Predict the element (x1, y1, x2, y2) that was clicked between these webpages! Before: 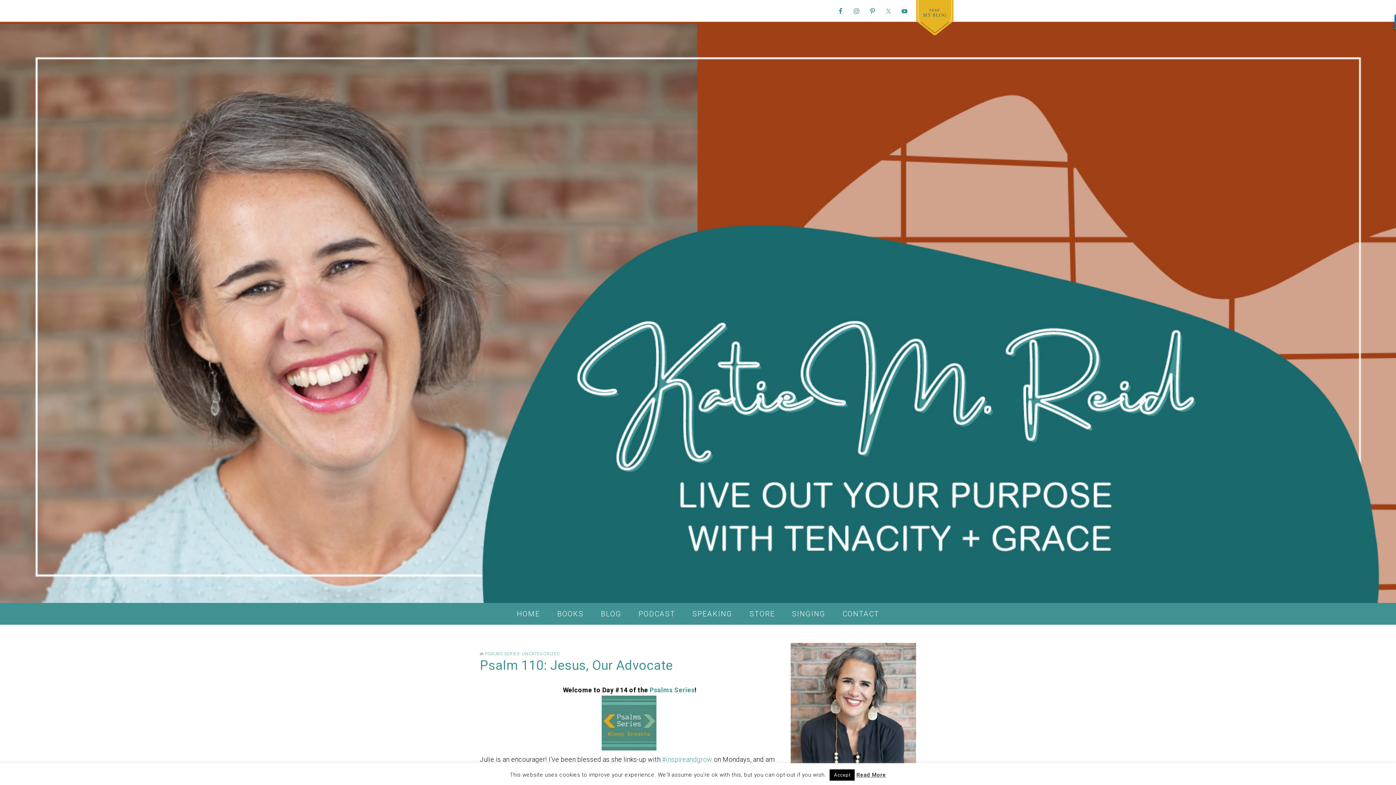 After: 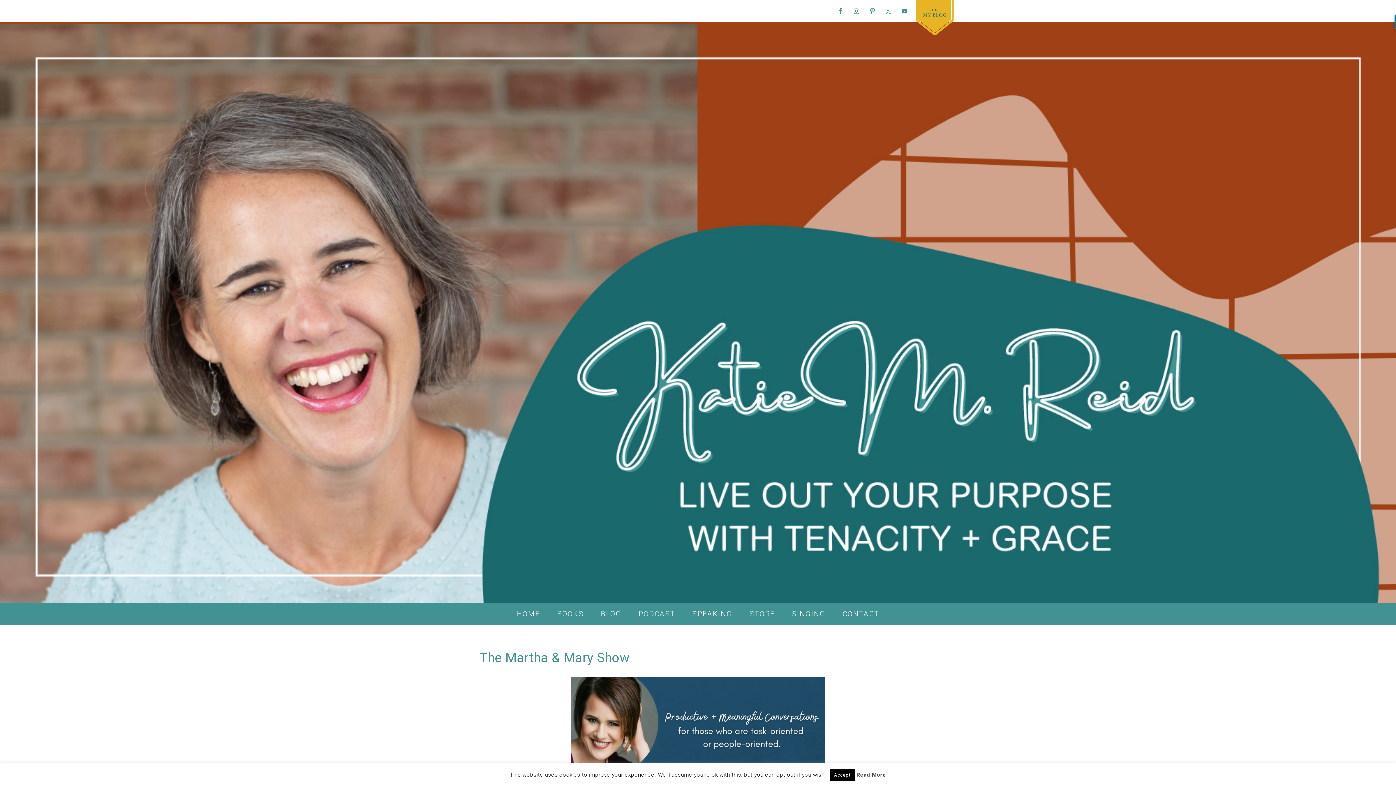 Action: bbox: (631, 603, 682, 625) label: PODCAST